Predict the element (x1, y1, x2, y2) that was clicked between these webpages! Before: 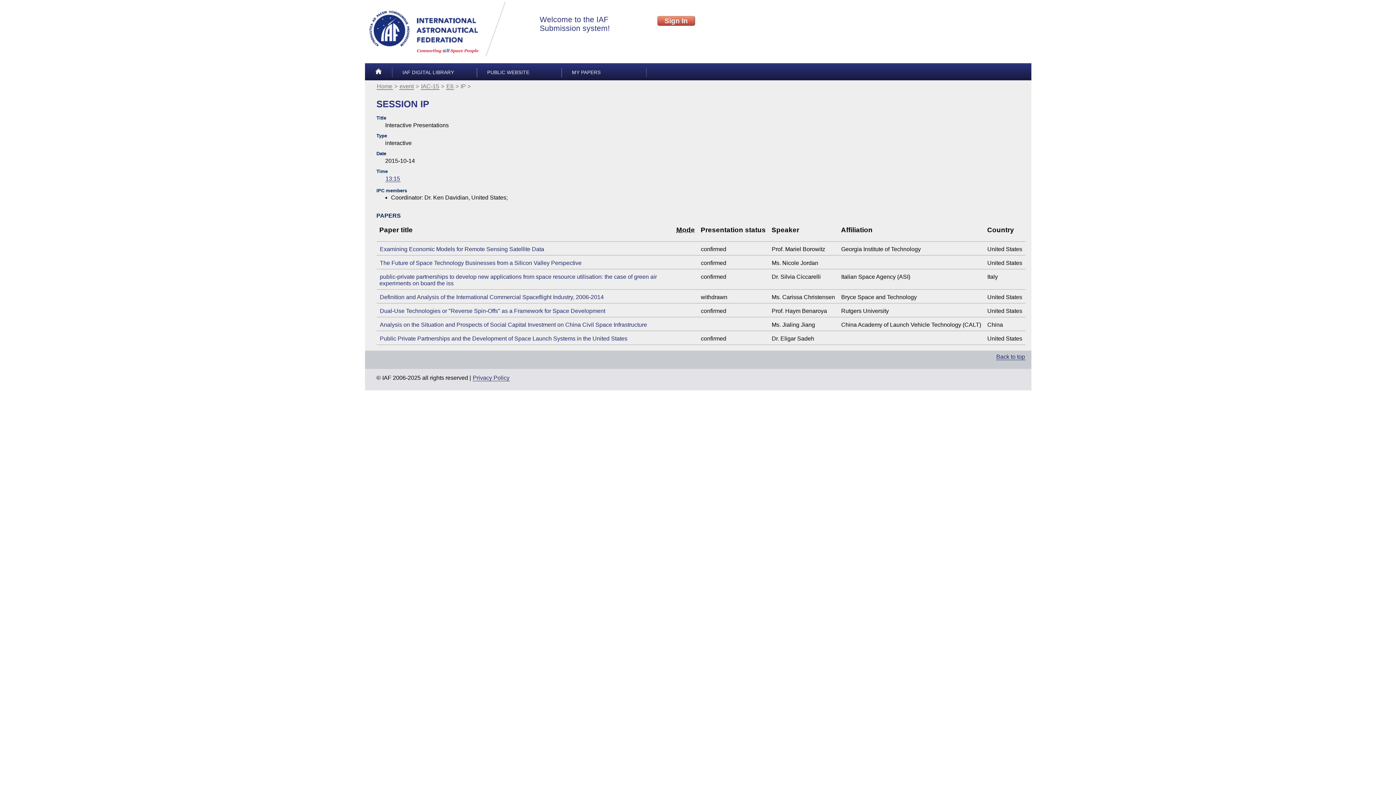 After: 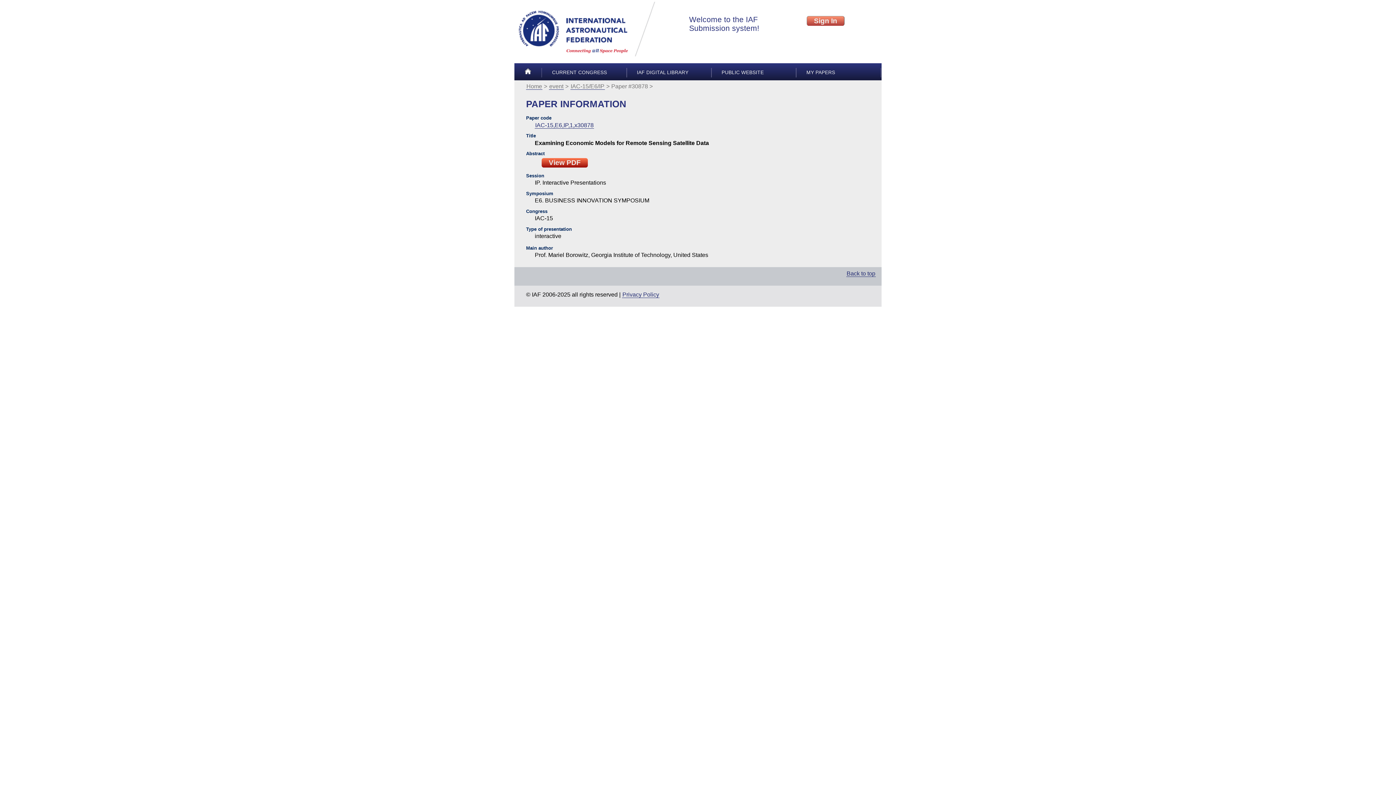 Action: bbox: (379, 246, 544, 252) label: Examining Economic Models for Remote Sensing Satellite Data